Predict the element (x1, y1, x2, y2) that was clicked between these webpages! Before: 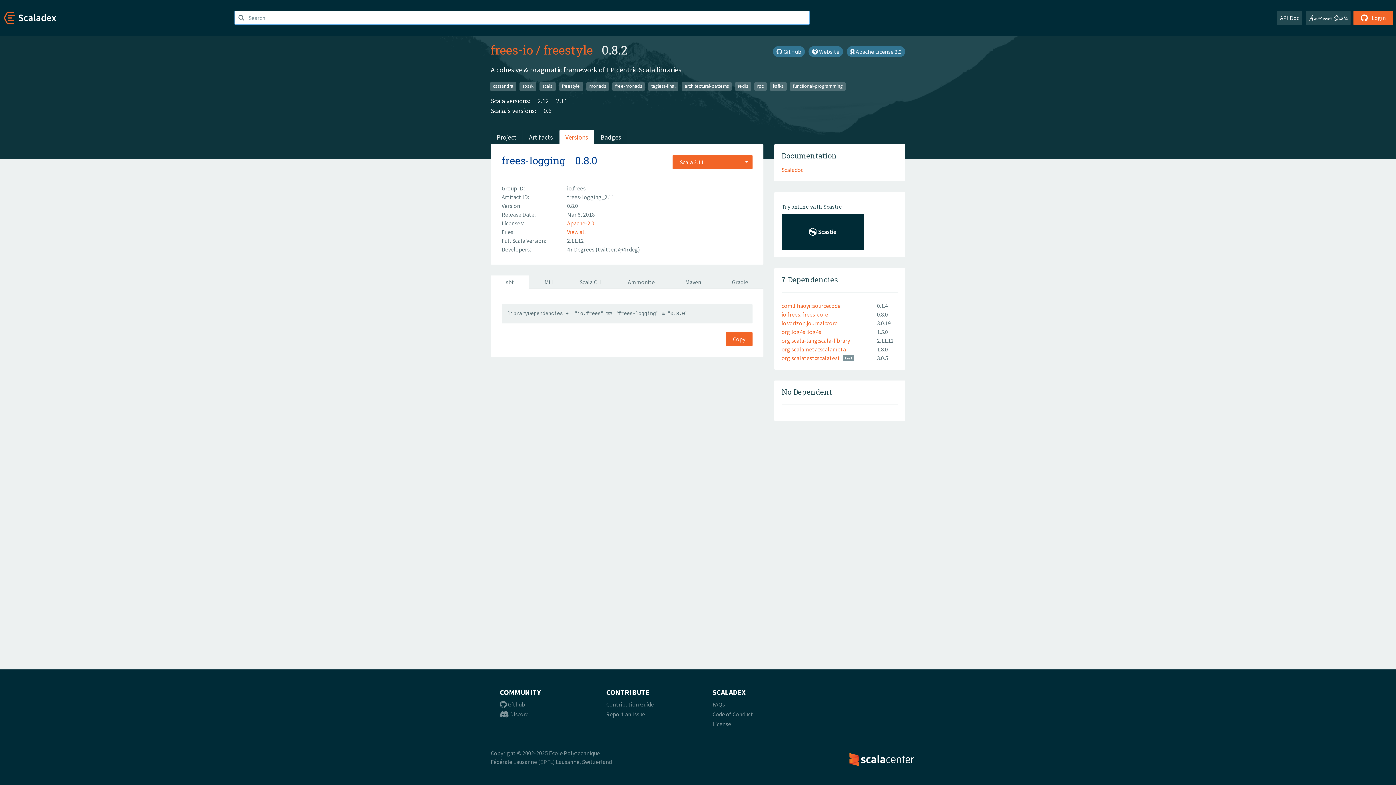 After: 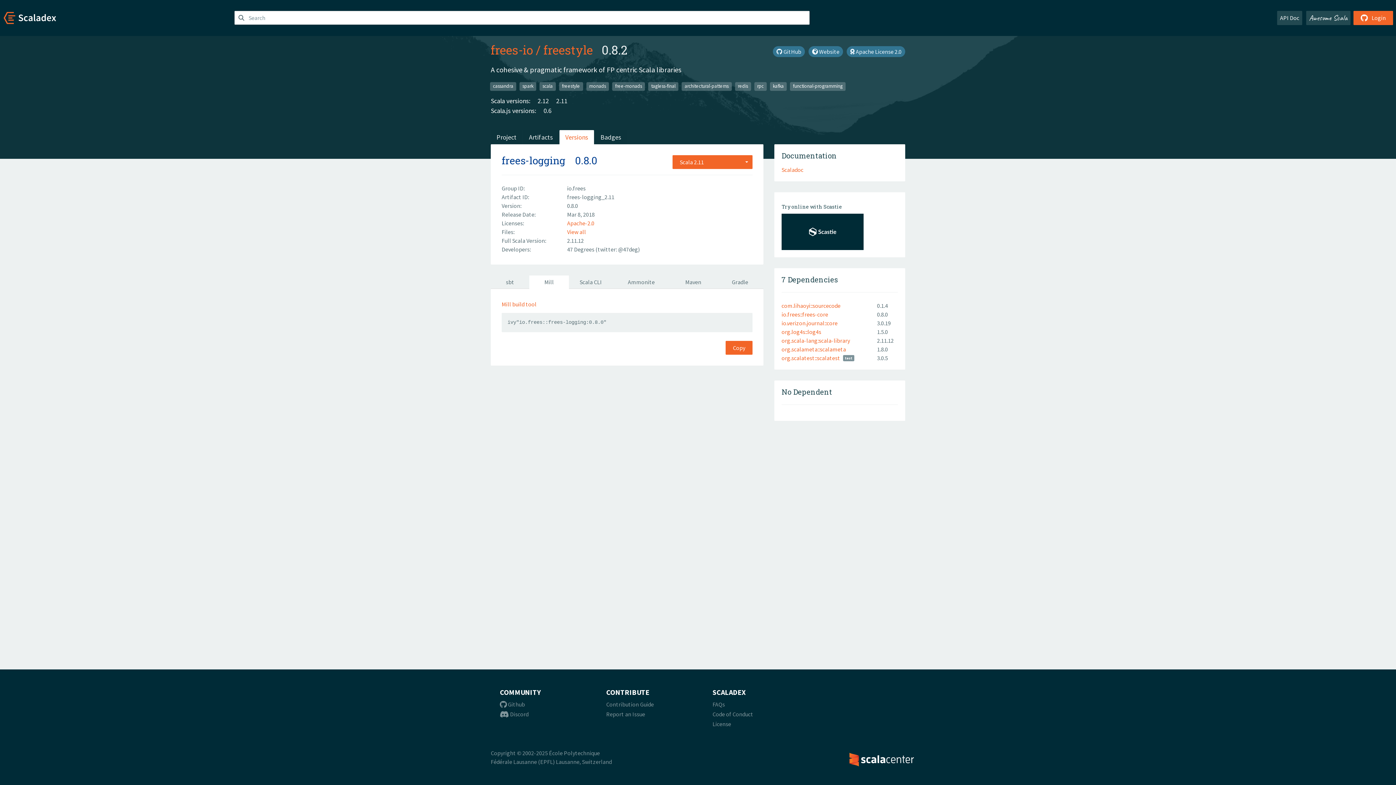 Action: bbox: (529, 275, 569, 289) label: Mill